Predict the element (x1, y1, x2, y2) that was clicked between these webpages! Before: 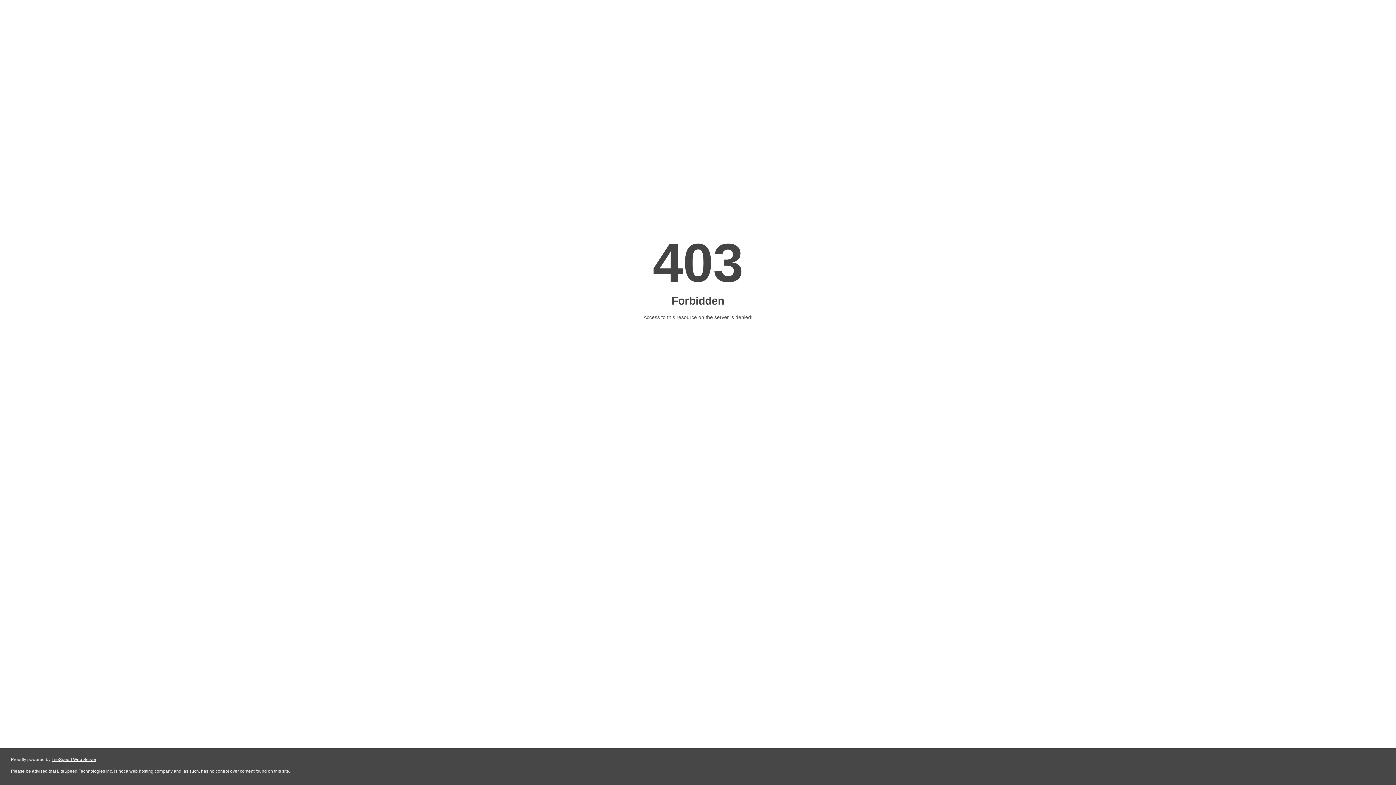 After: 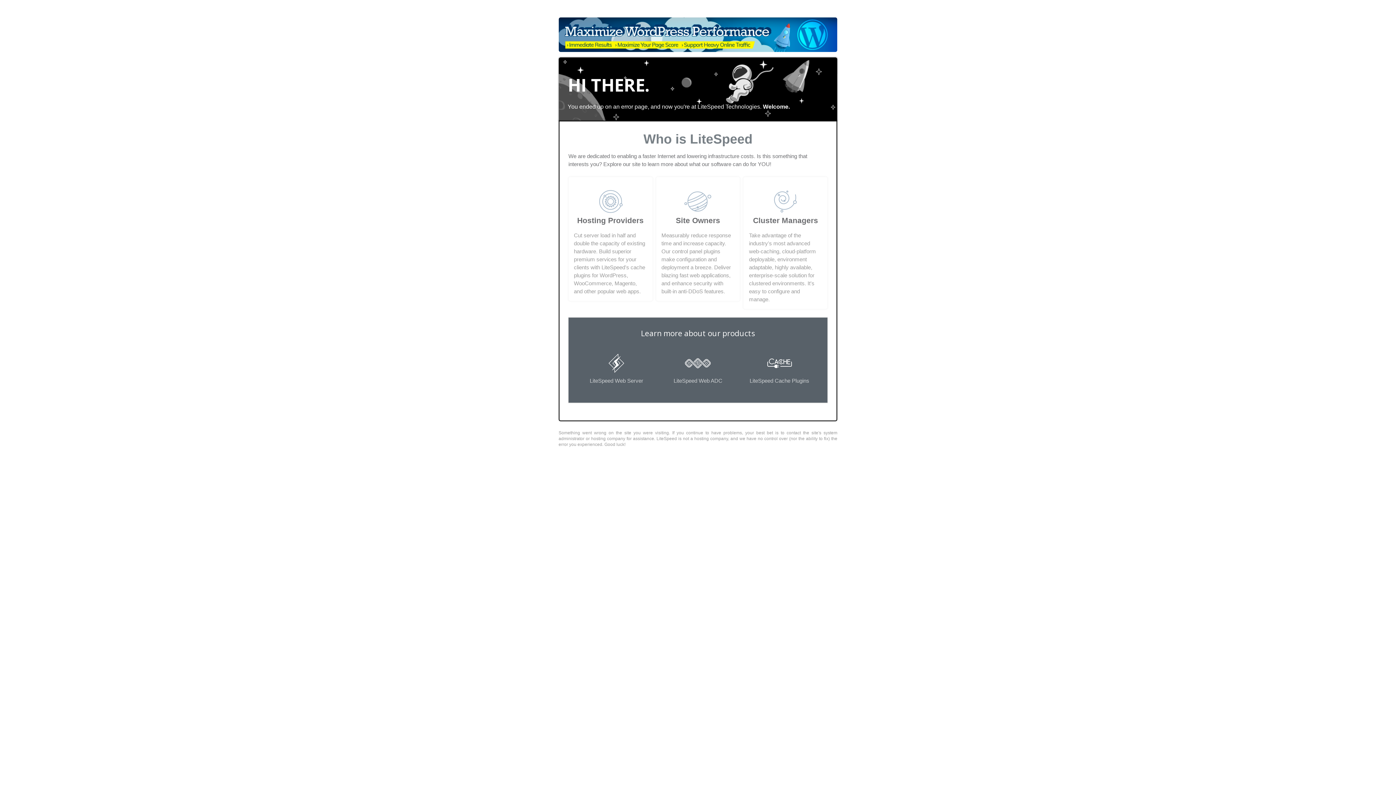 Action: label: LiteSpeed Web Server bbox: (51, 757, 96, 762)